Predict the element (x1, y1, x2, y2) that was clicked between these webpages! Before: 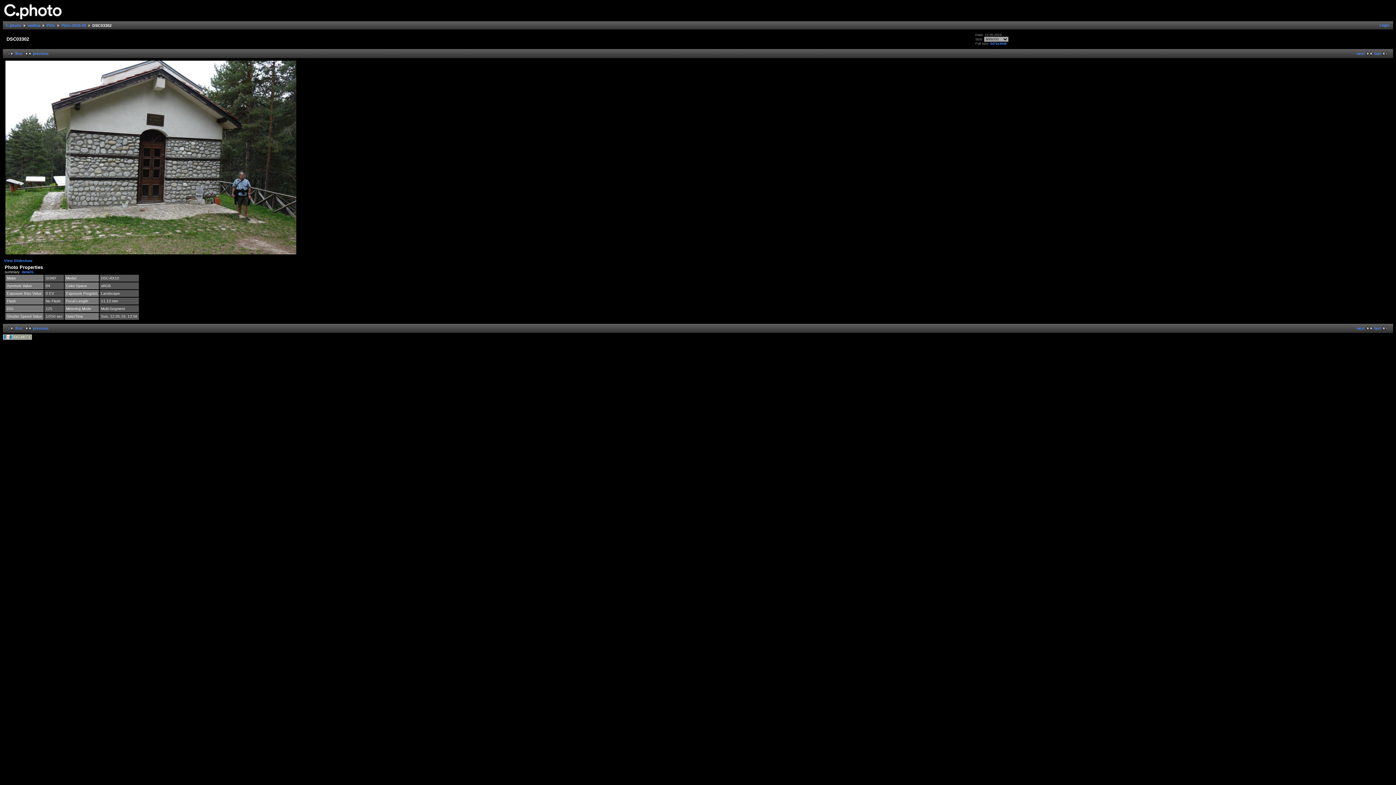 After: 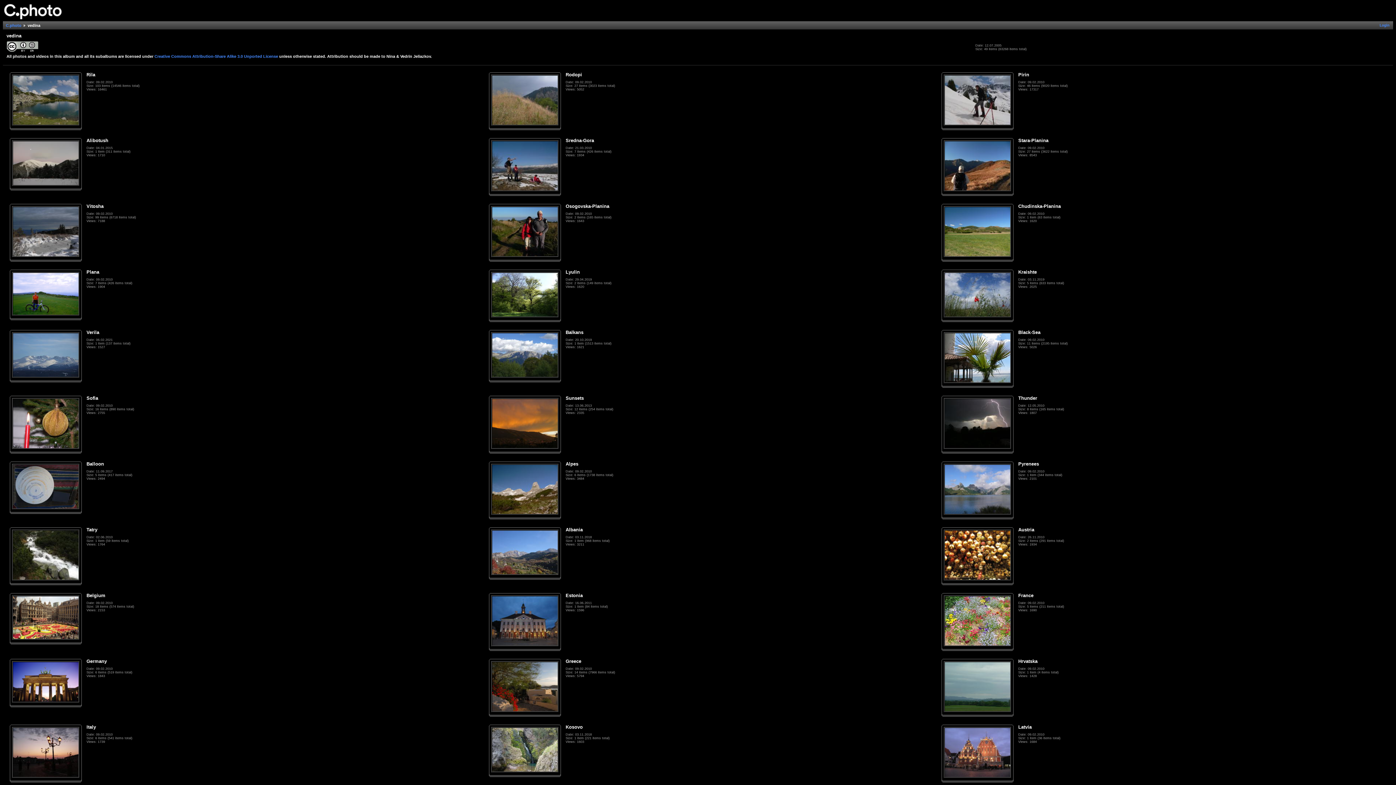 Action: bbox: (22, 23, 40, 27) label: vedina